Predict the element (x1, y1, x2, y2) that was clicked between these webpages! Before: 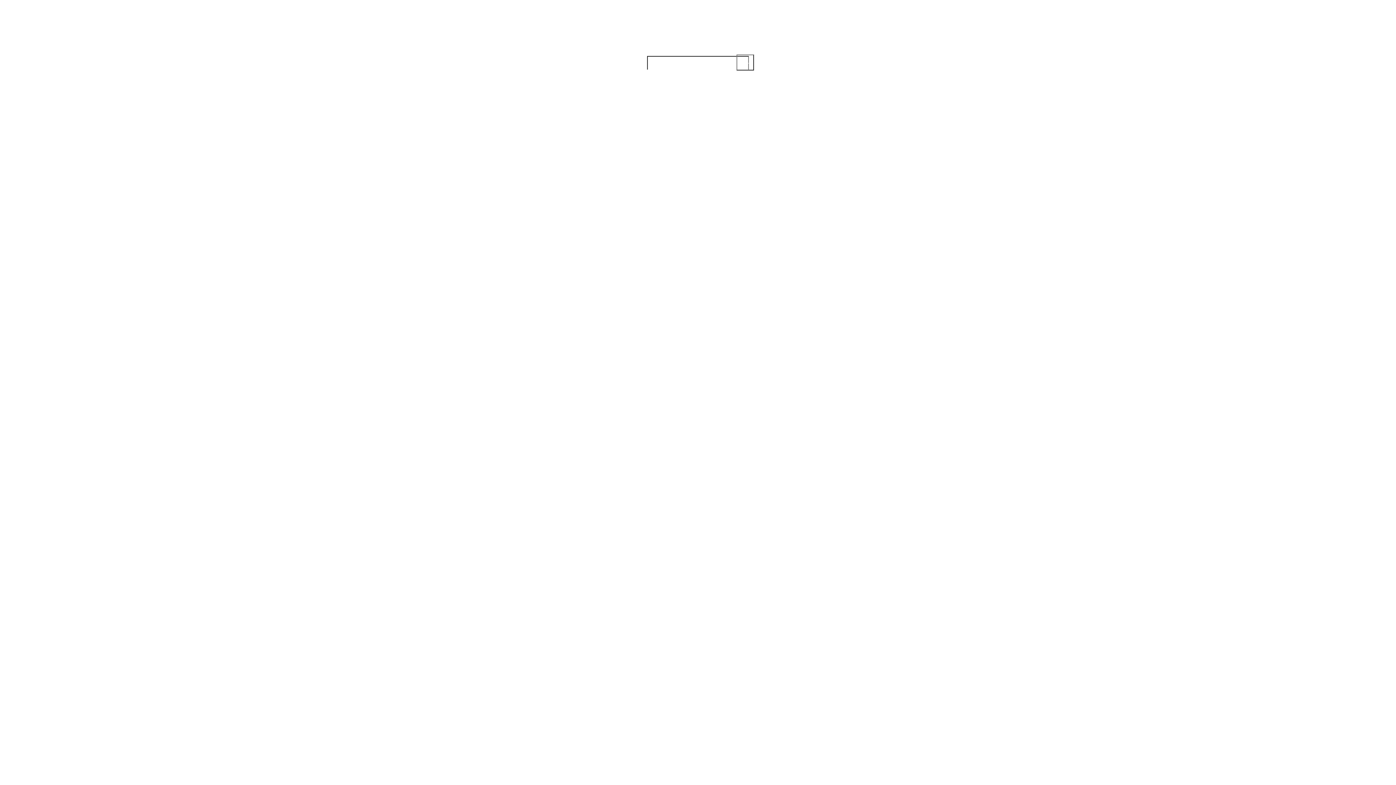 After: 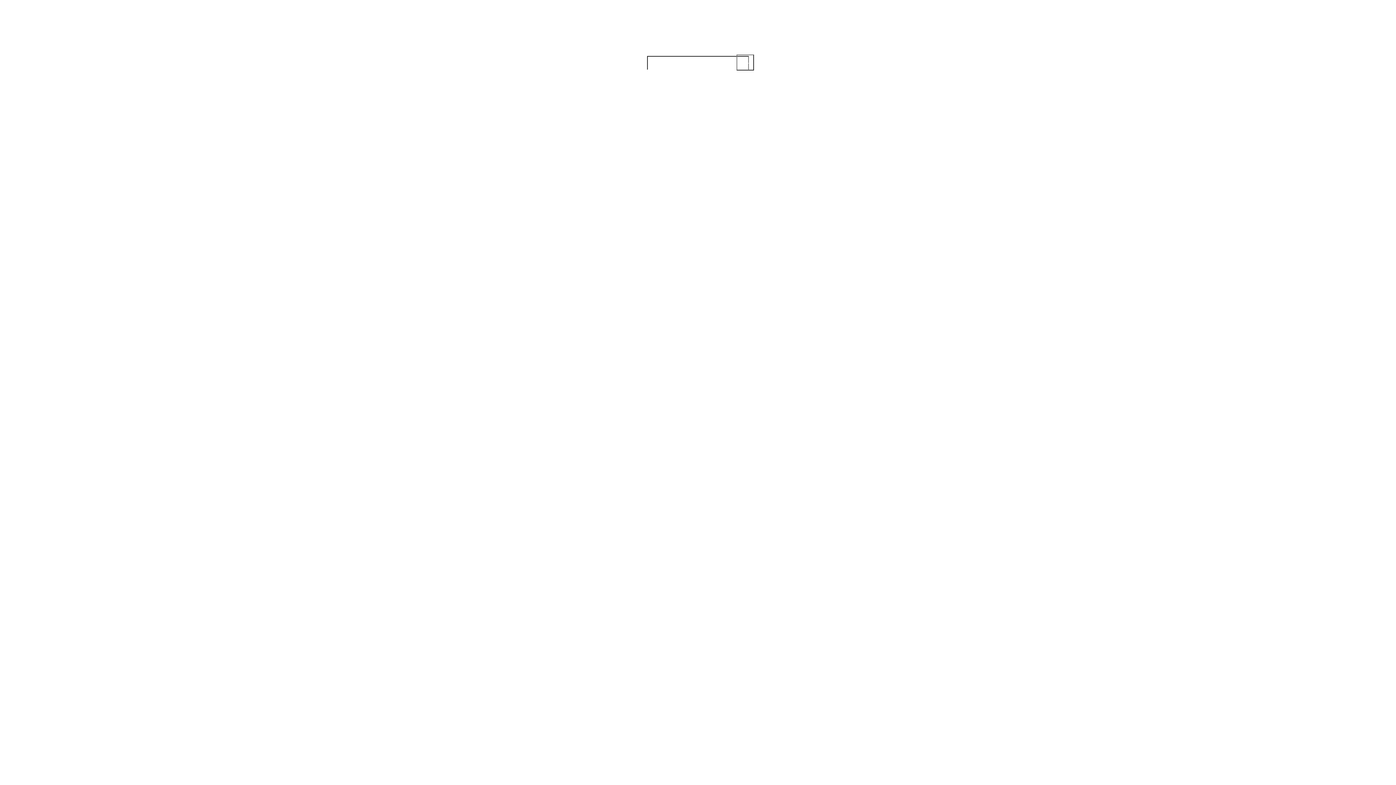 Action: label: Submit bbox: (736, 54, 754, 70)